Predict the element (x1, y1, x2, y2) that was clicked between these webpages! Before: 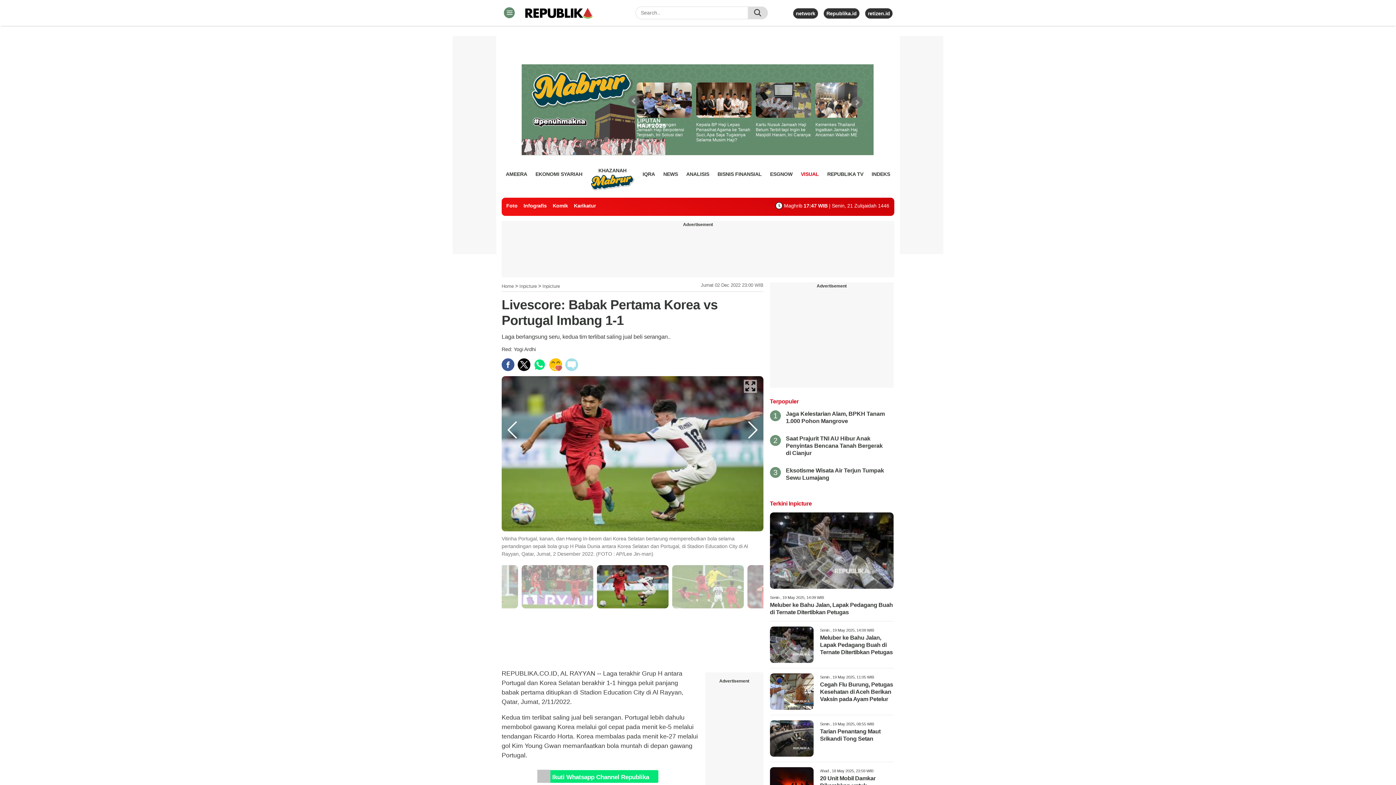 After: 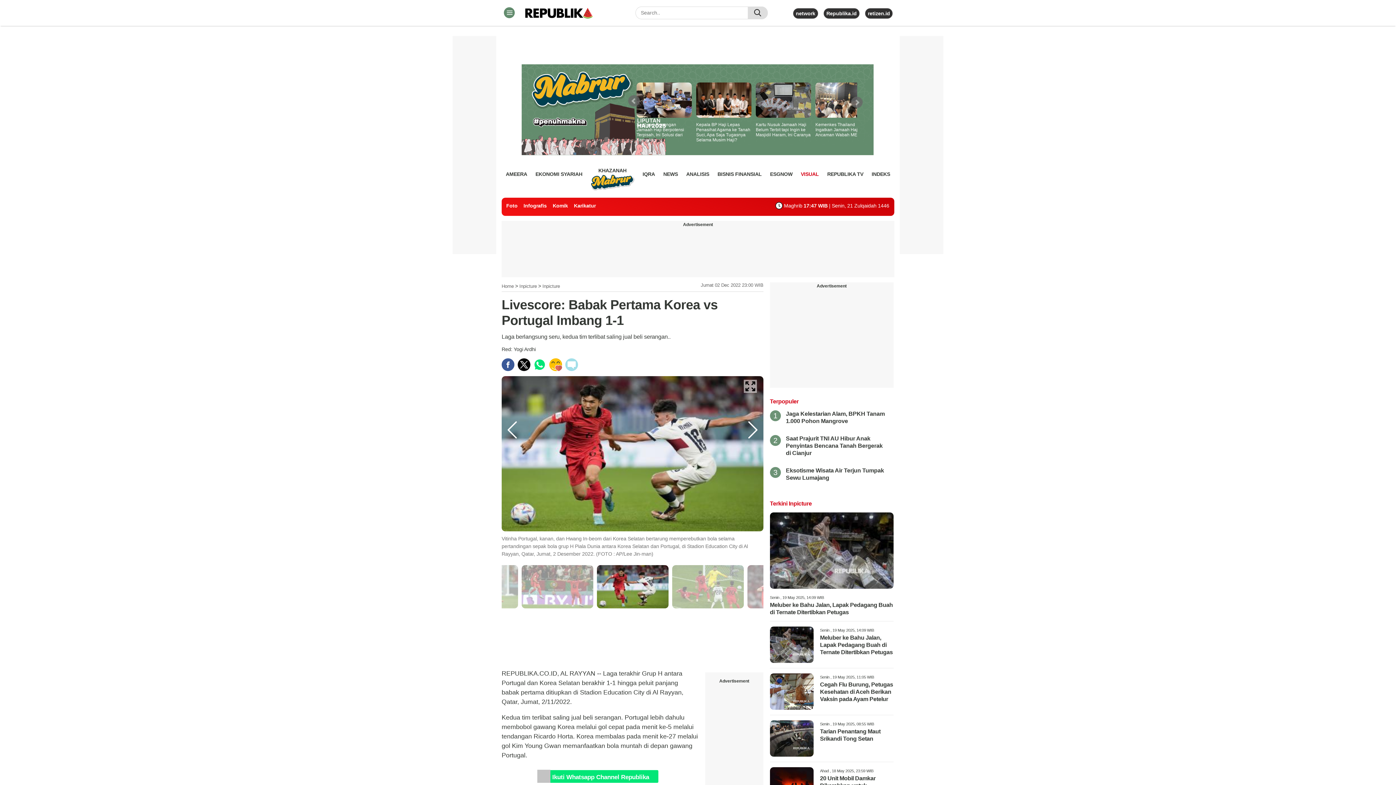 Action: bbox: (770, 500, 814, 506) label: Terkini Inpicture